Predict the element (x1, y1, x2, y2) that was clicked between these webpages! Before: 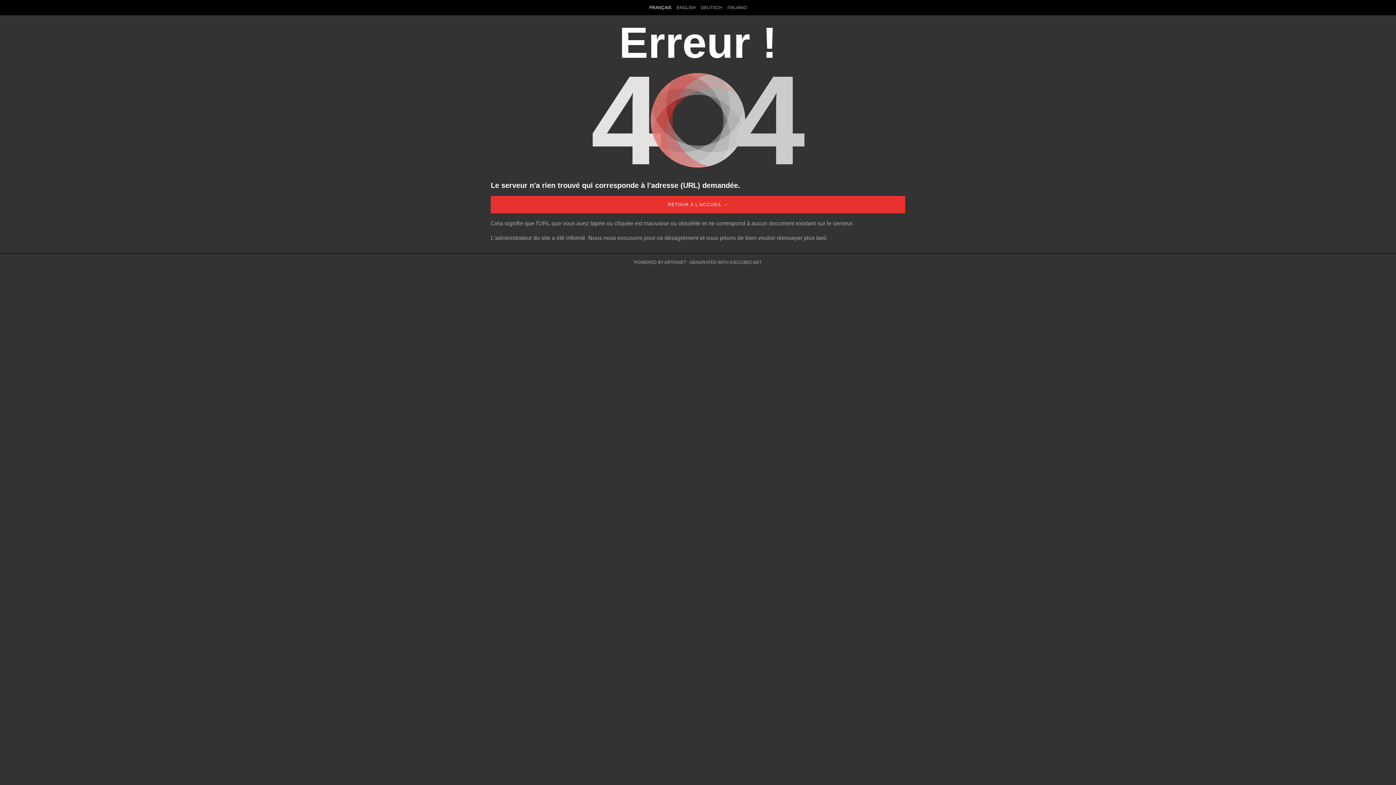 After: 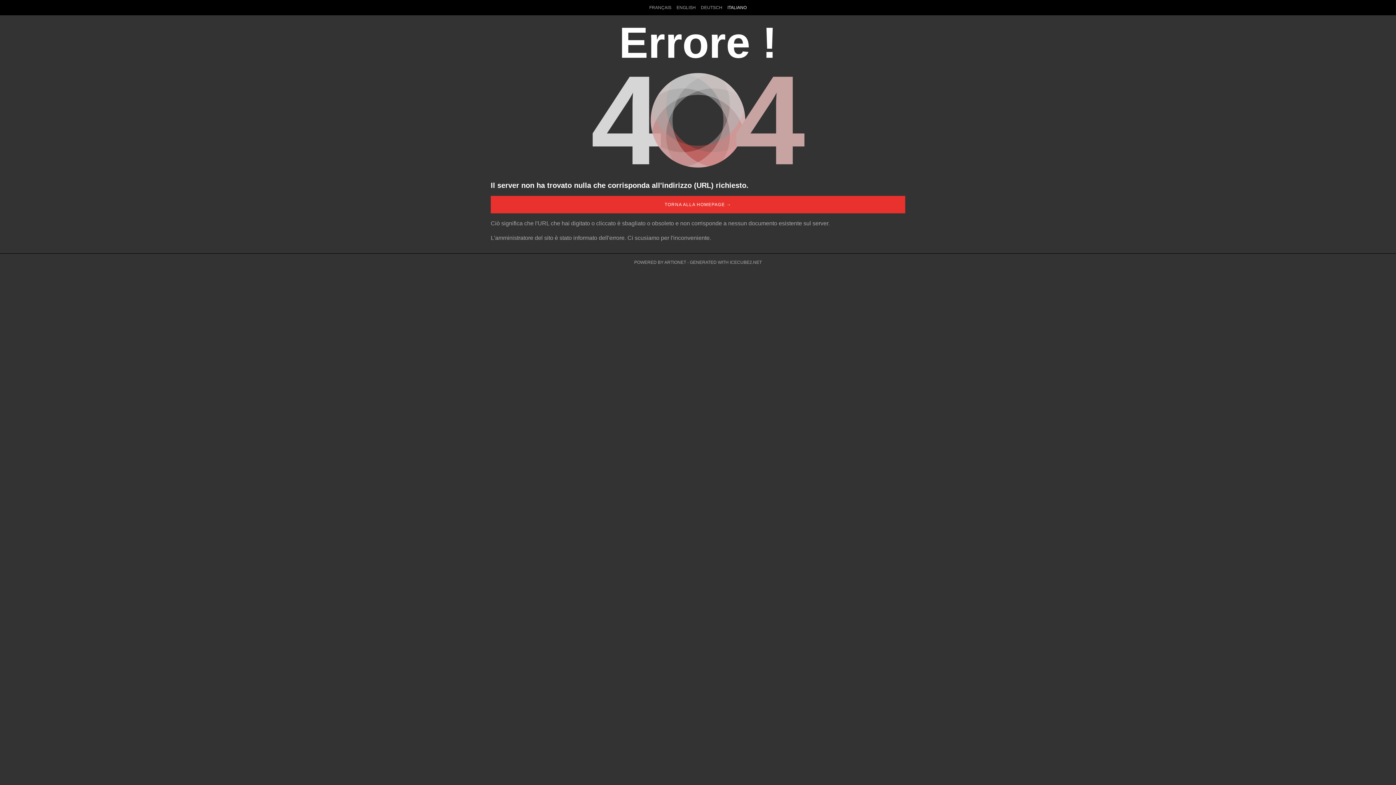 Action: label: ITALIANO bbox: (725, 0, 749, 15)